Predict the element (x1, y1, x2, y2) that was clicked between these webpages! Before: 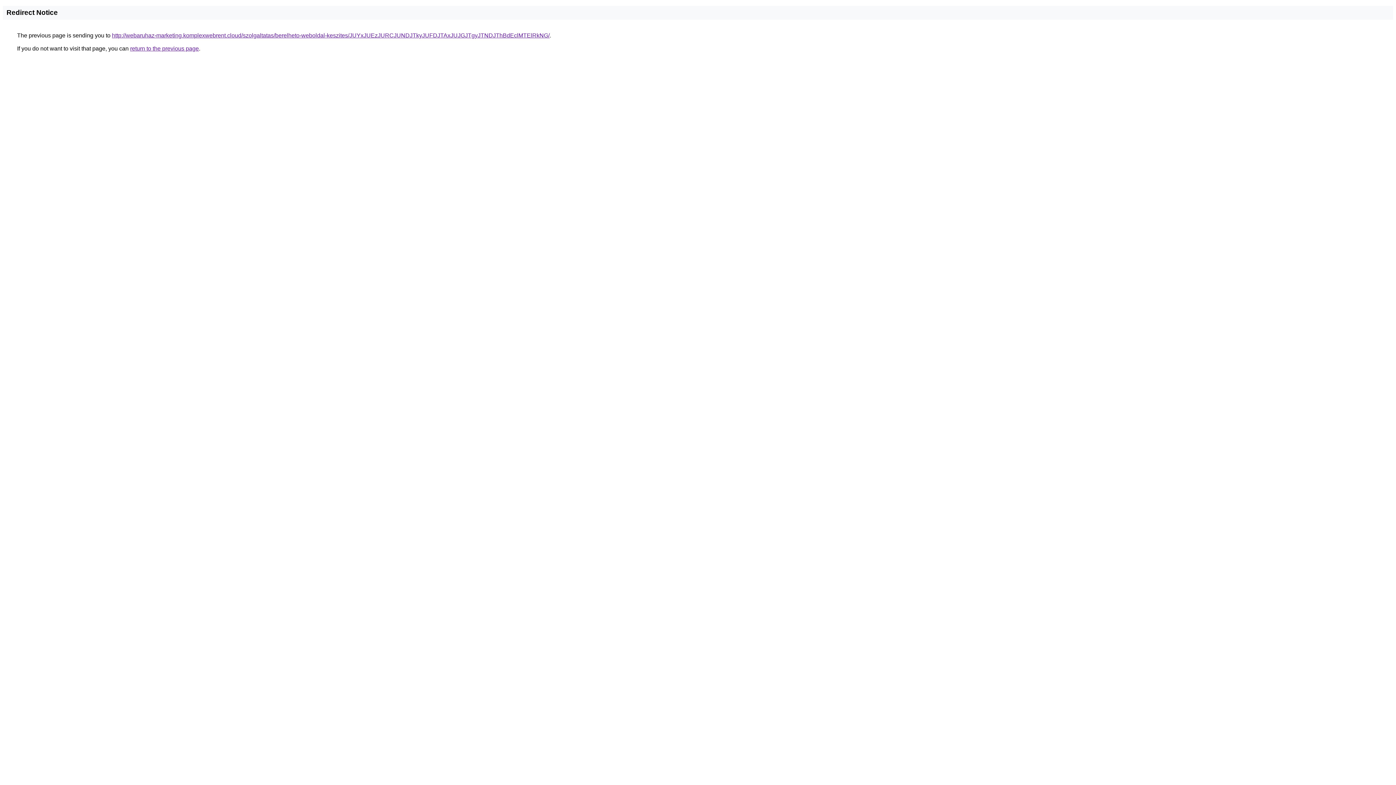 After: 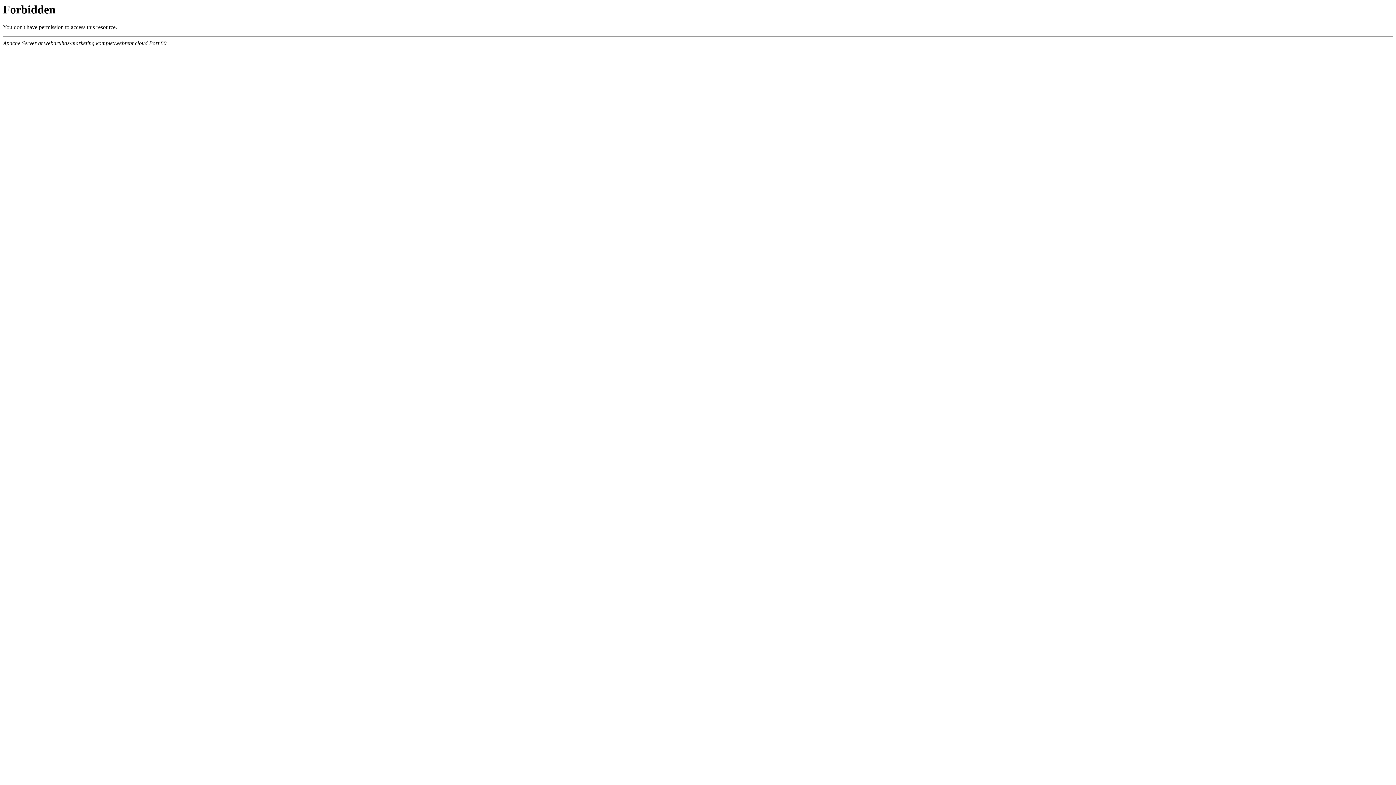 Action: label: http://webaruhaz-marketing.komplexwebrent.cloud/szolgaltatas/berelheto-weboldal-keszites/JUYxJUEzJURCJUNDJTkyJUFDJTAxJUJGJTgyJTNDJThBdEclMTElRkNG/ bbox: (112, 32, 549, 38)